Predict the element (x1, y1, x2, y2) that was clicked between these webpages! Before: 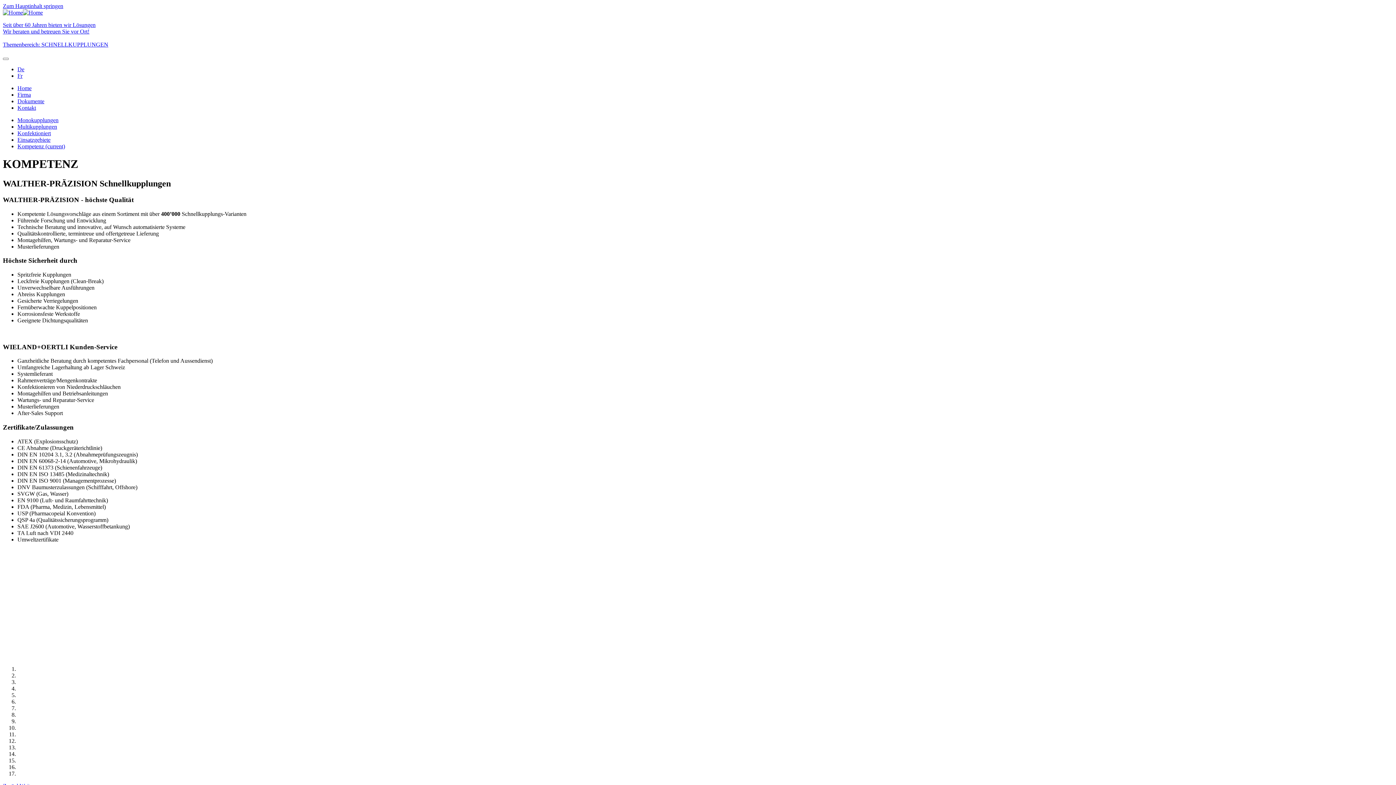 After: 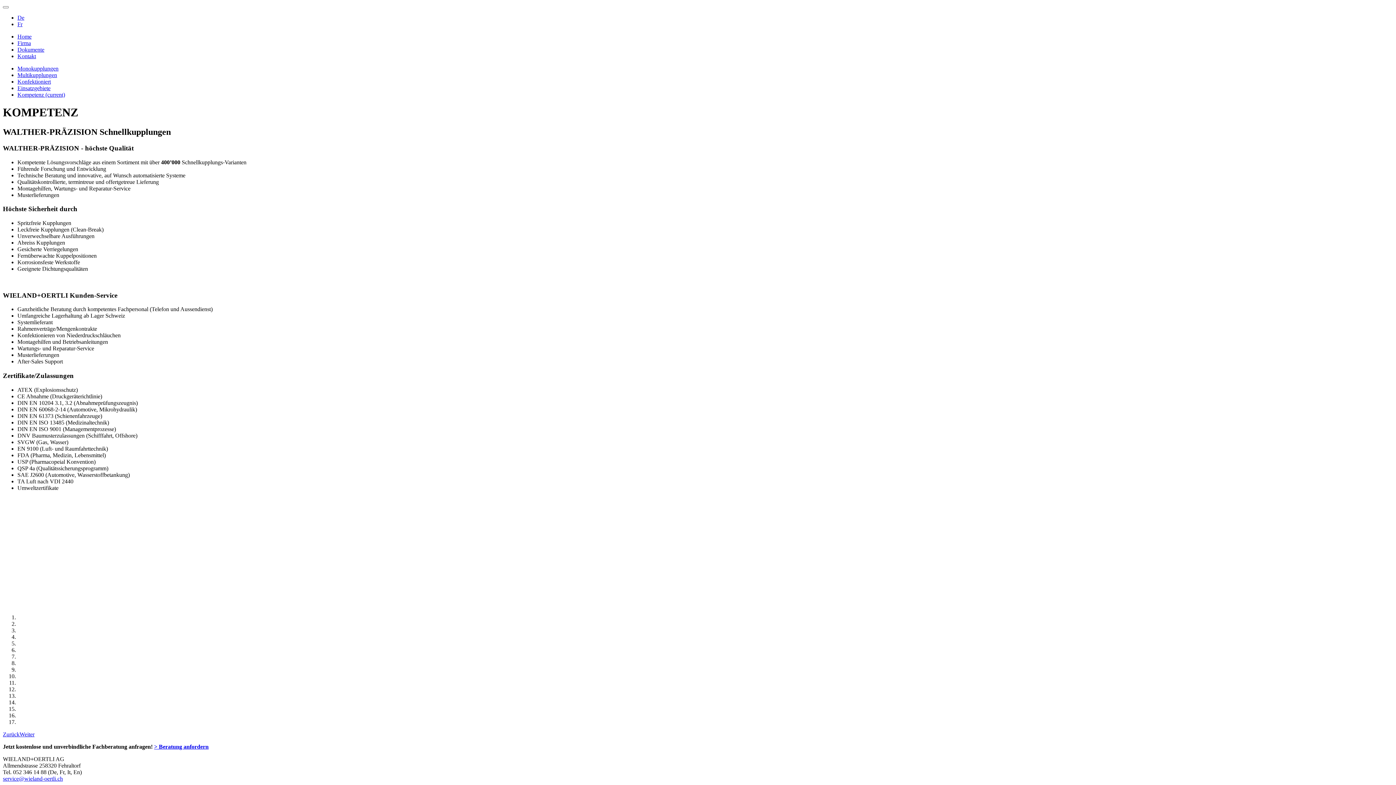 Action: bbox: (2, 2, 63, 9) label: Zum Hauptinhalt springen